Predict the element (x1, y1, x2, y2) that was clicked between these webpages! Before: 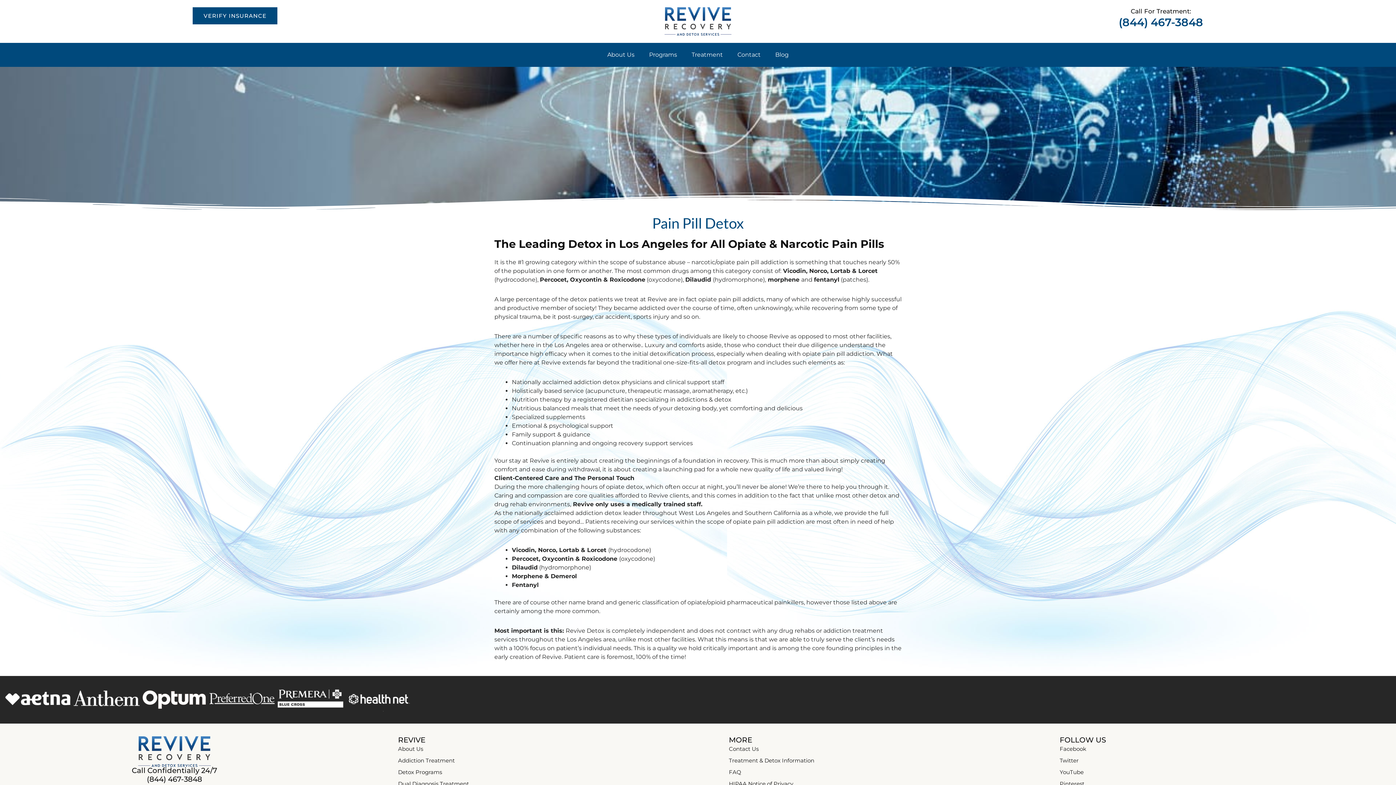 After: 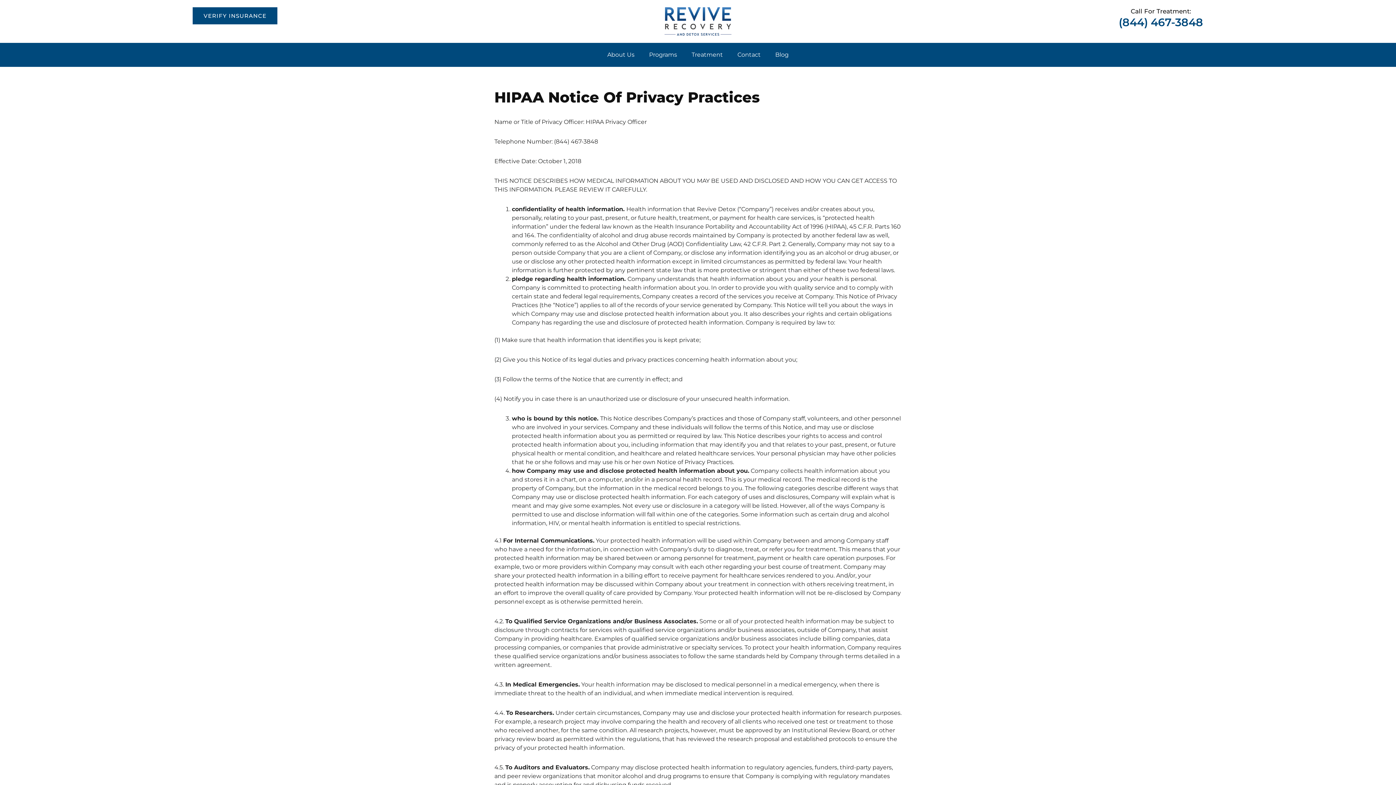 Action: label: HIPAA Notice of Privacy bbox: (729, 780, 1052, 788)